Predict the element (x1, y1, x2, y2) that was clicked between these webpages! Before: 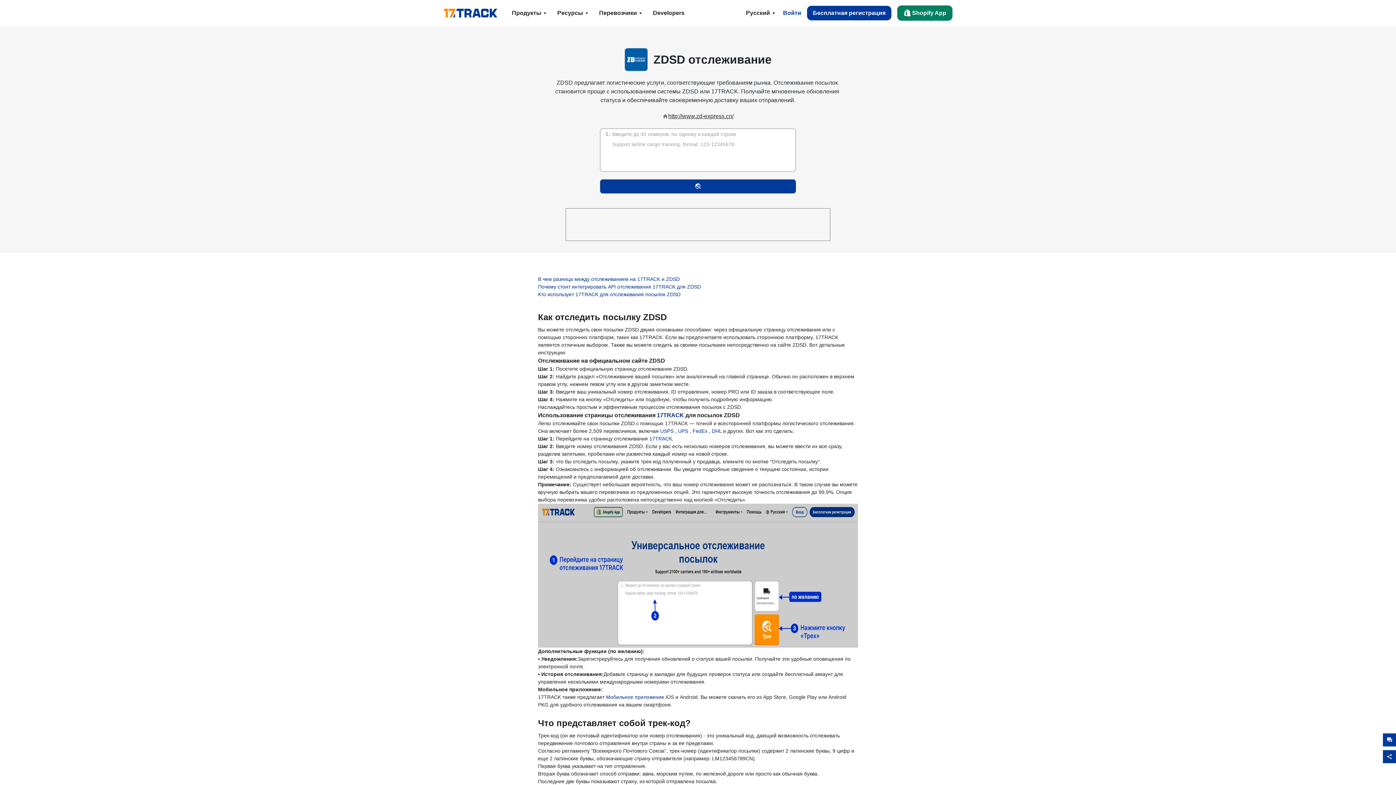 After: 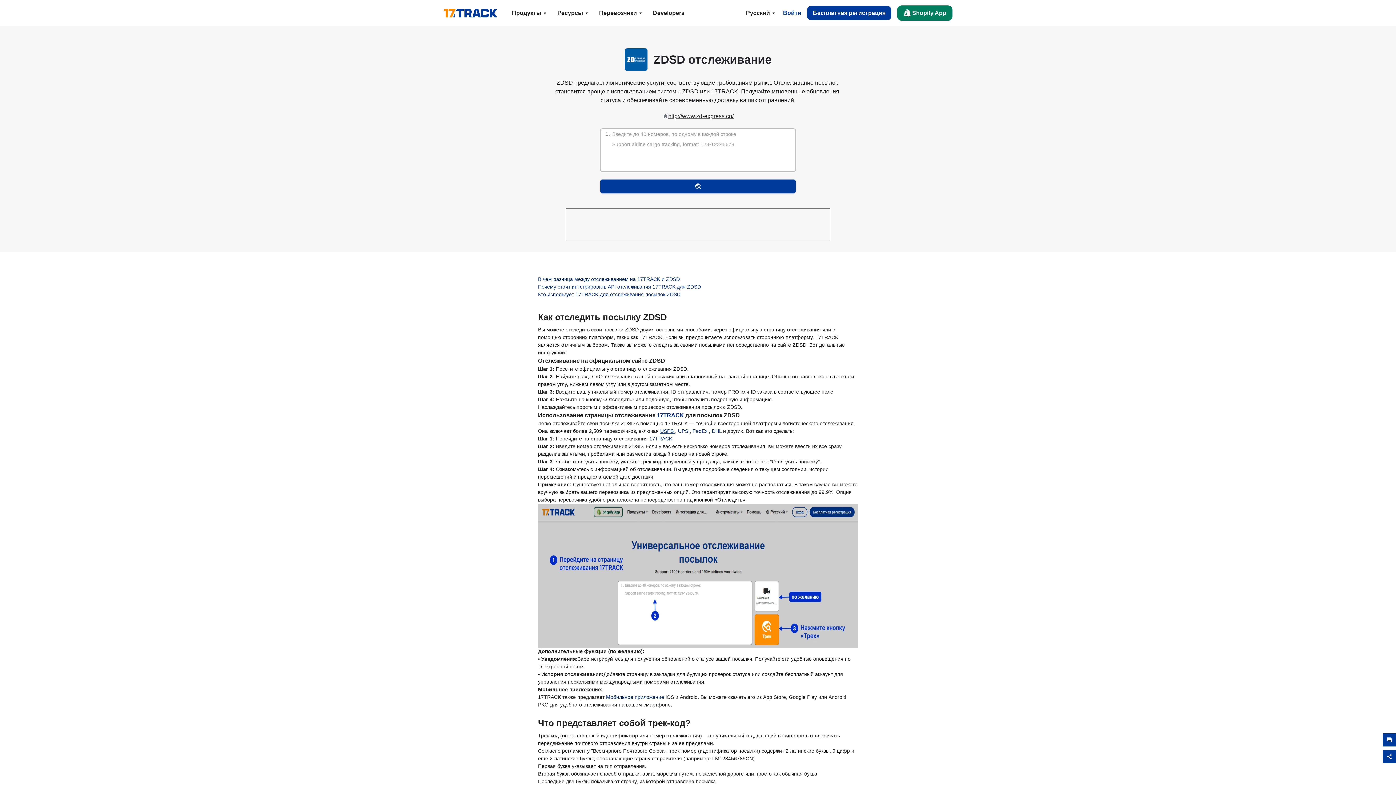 Action: bbox: (660, 428, 675, 434) label: USPS 